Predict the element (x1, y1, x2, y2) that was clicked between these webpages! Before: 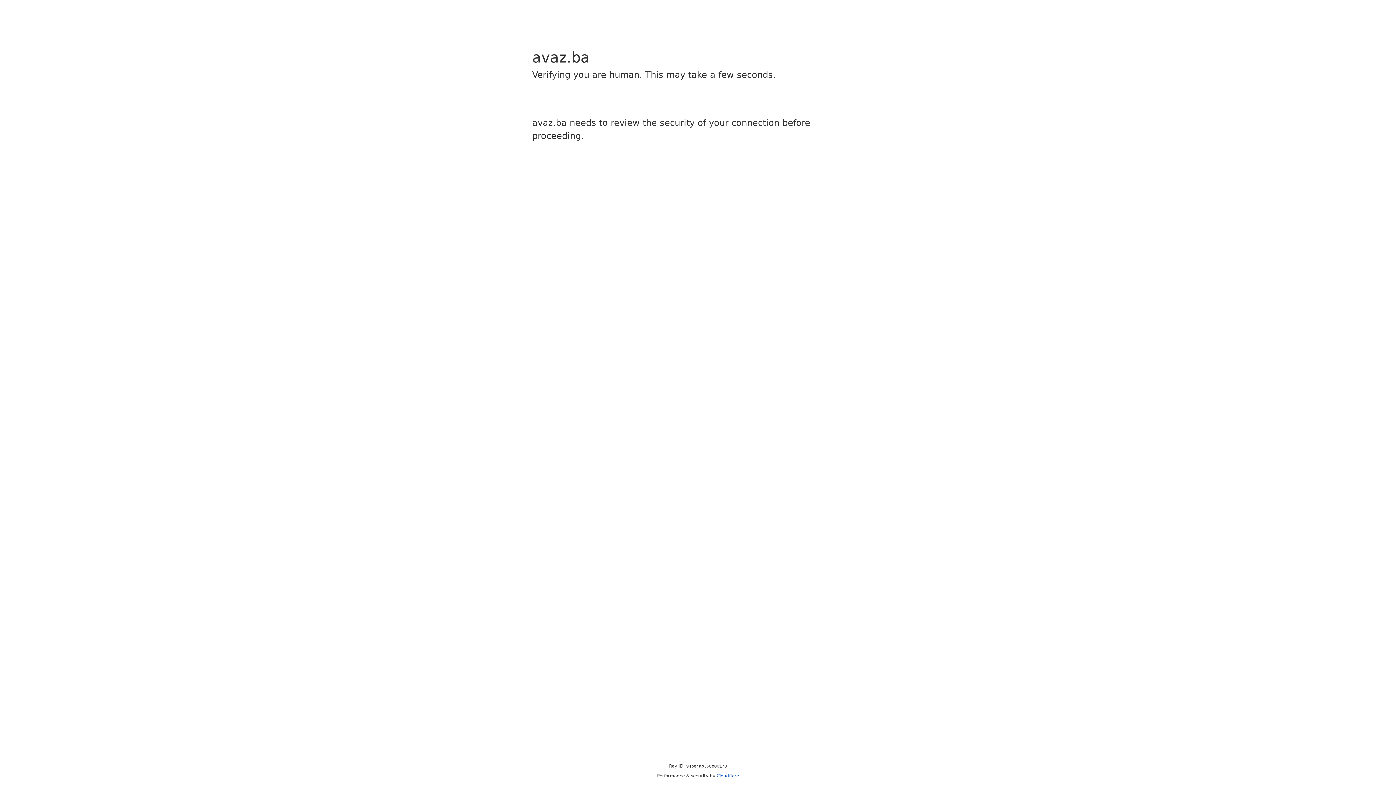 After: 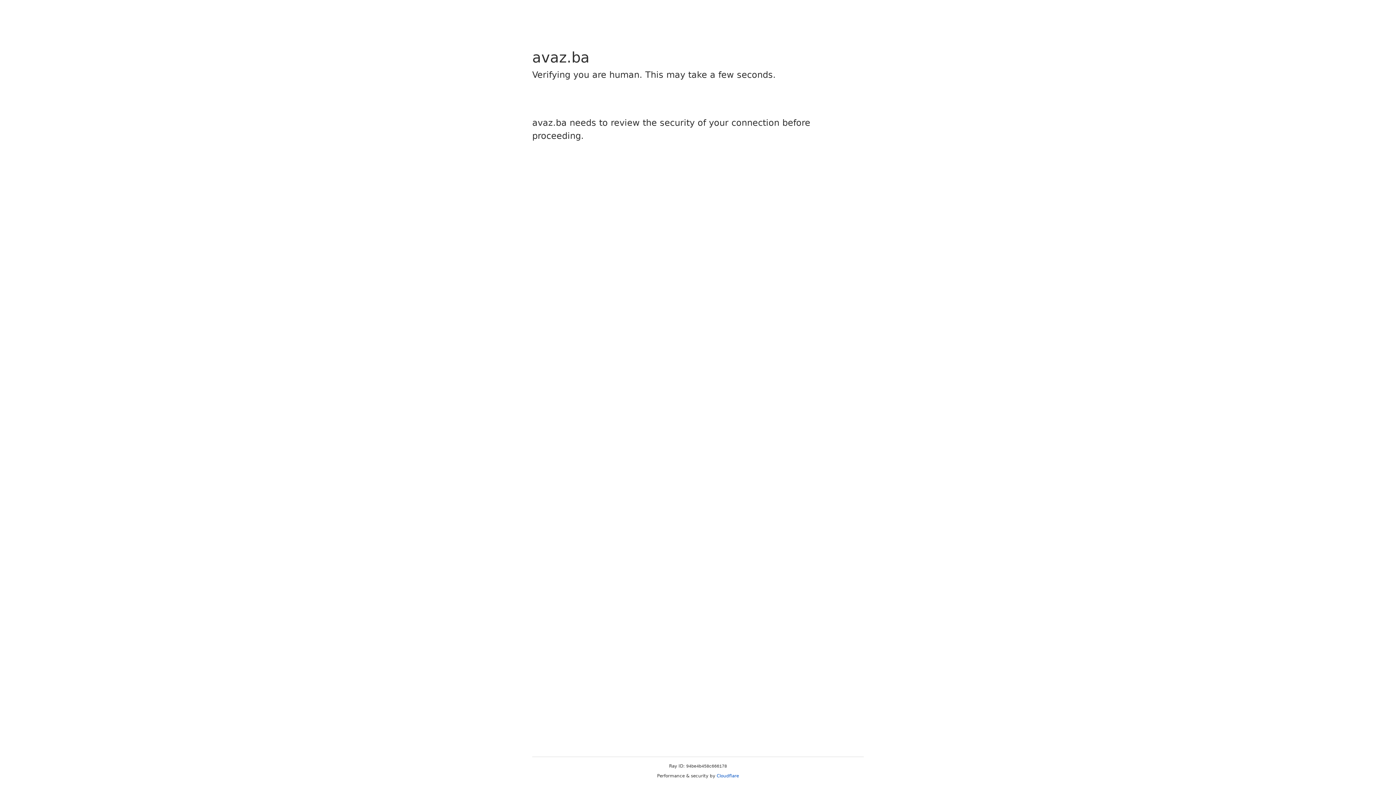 Action: bbox: (716, 773, 739, 778) label: Cloudflare